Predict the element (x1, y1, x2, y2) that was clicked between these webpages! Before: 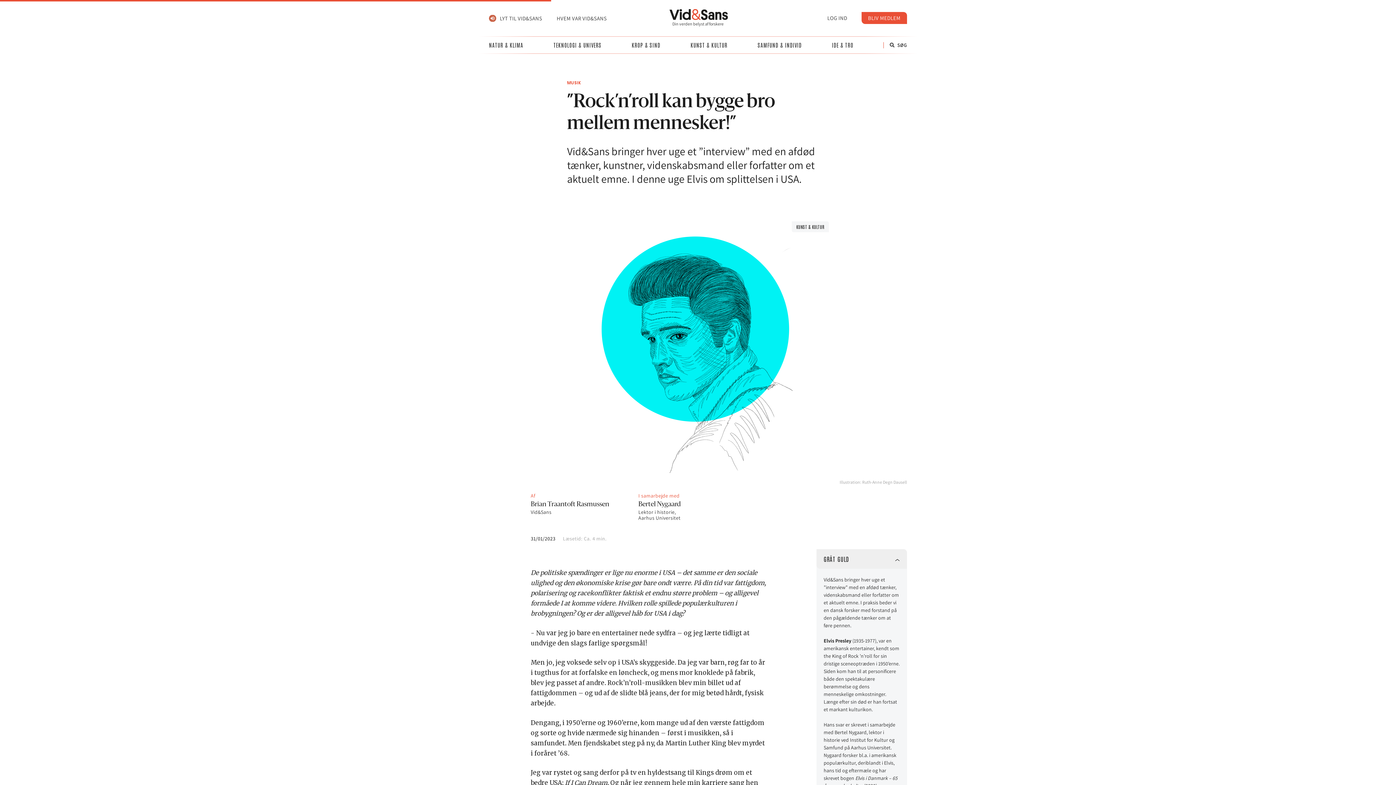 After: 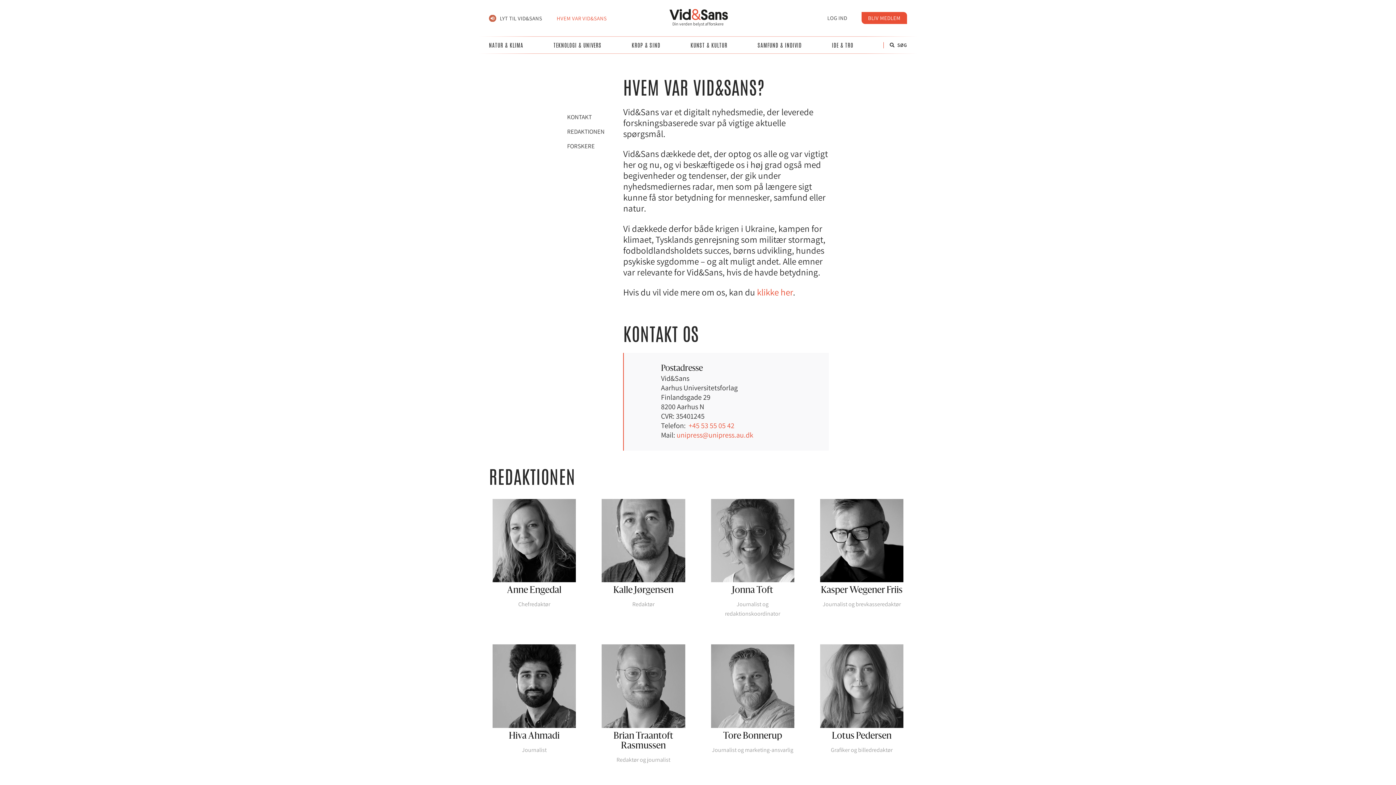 Action: label: HVEM VAR VID&SANS bbox: (549, 11, 614, 24)